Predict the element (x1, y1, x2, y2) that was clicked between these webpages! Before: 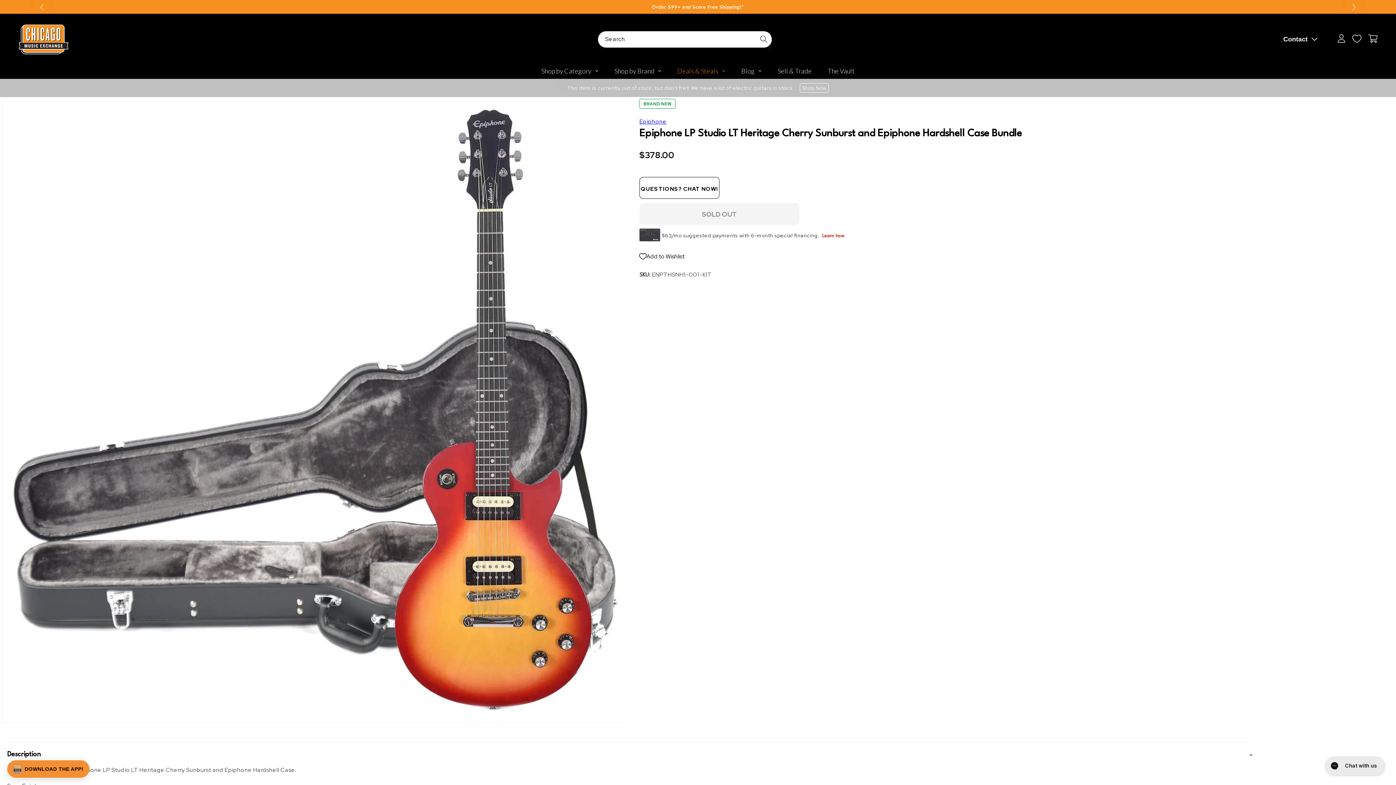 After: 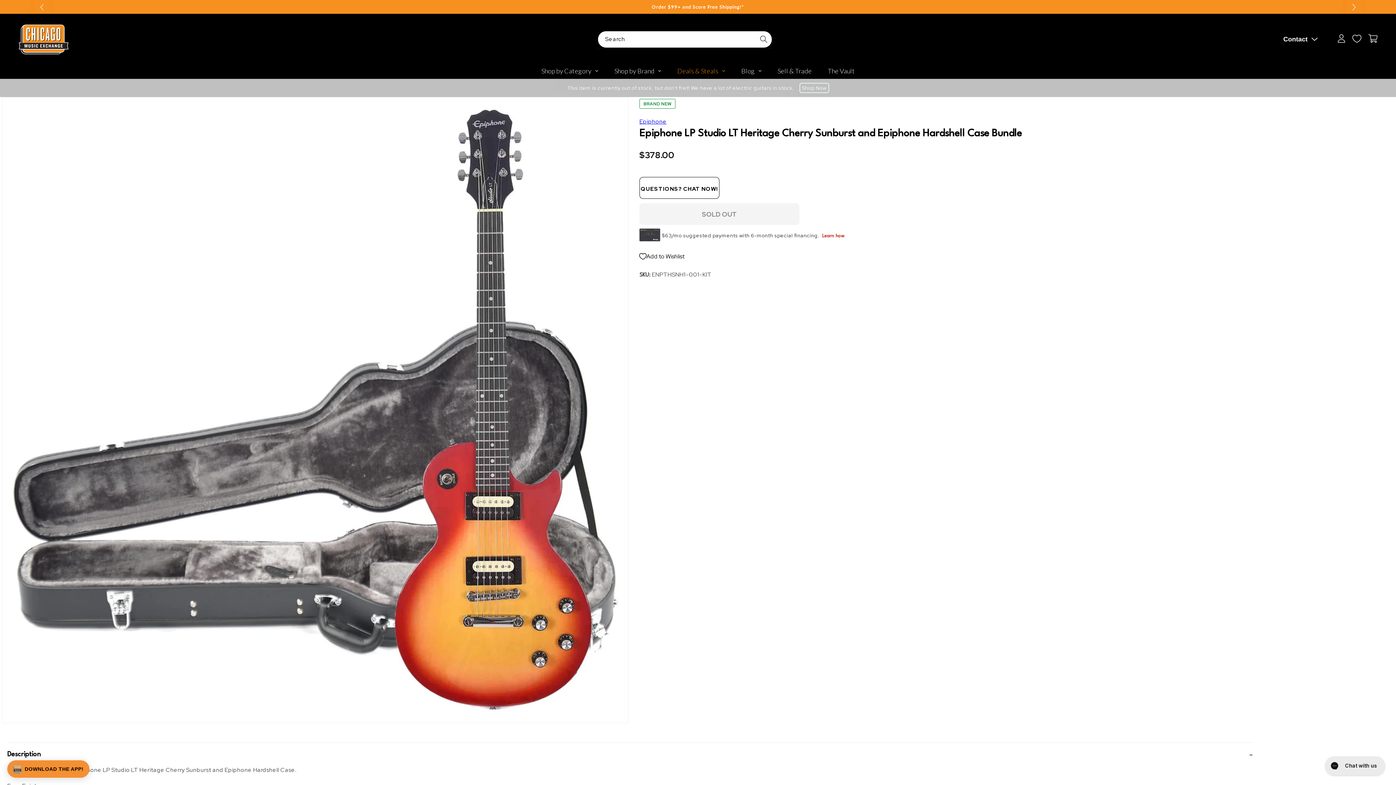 Action: bbox: (800, 83, 829, 92) label: Shop Now